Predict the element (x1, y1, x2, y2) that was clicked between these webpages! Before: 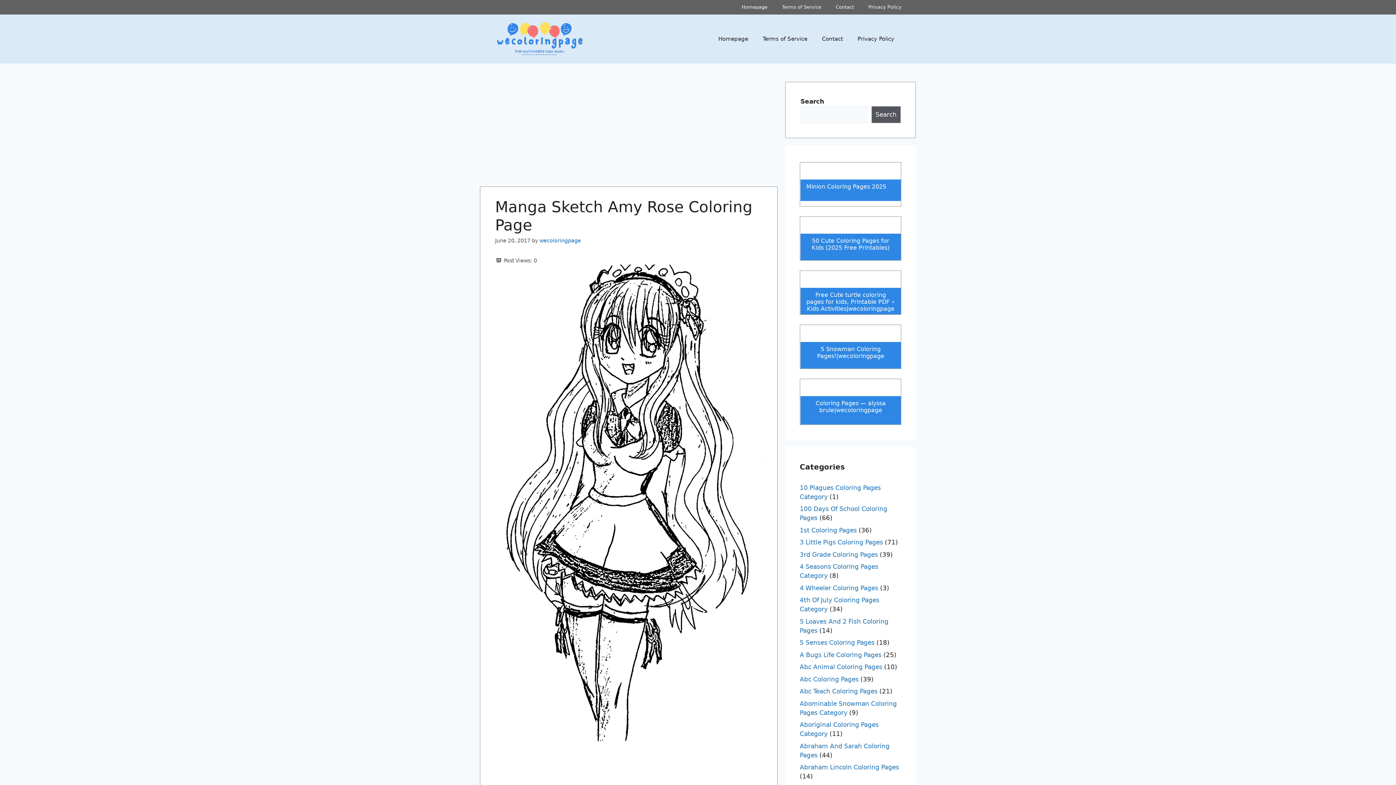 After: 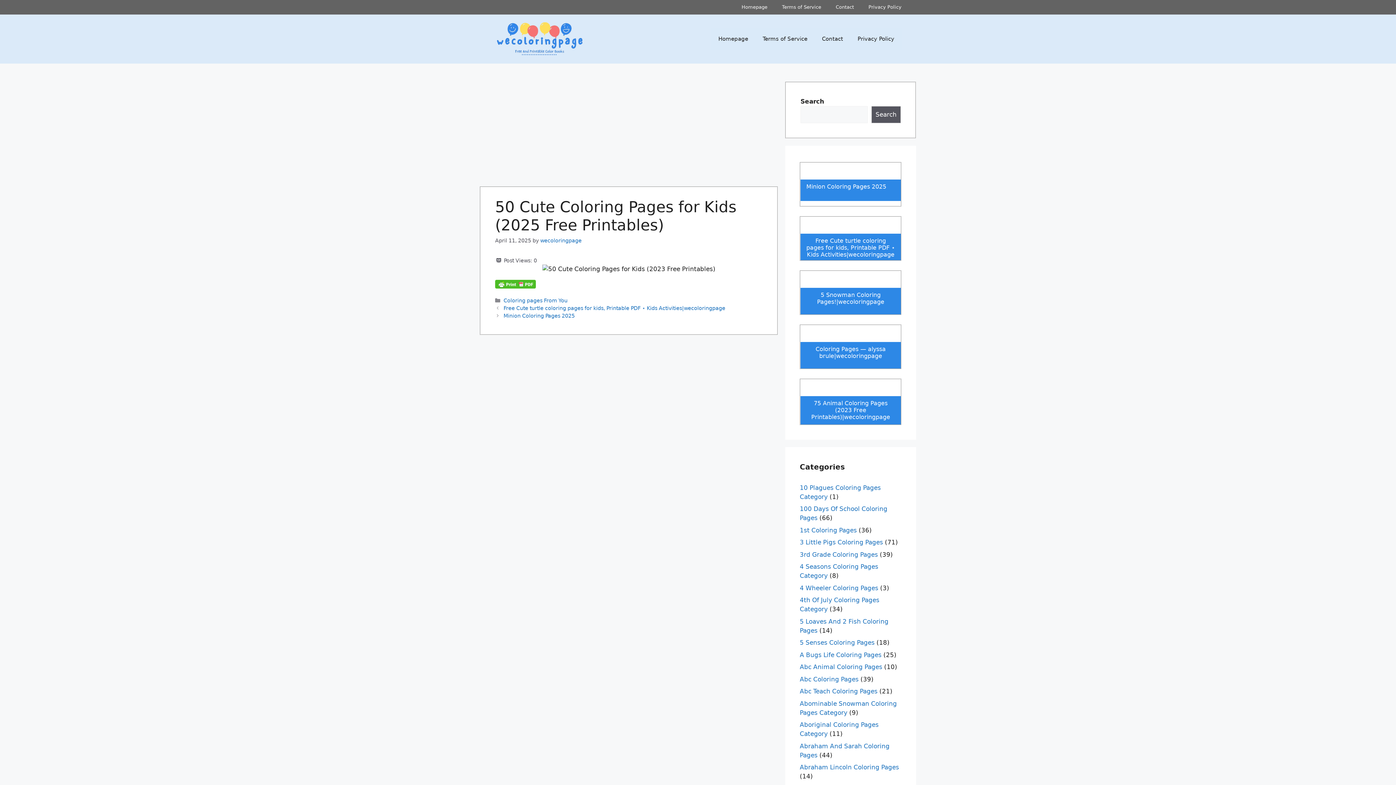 Action: label: 50 Cute Coloring Pages for Kids (2025 Free Printables) bbox: (806, 237, 895, 251)